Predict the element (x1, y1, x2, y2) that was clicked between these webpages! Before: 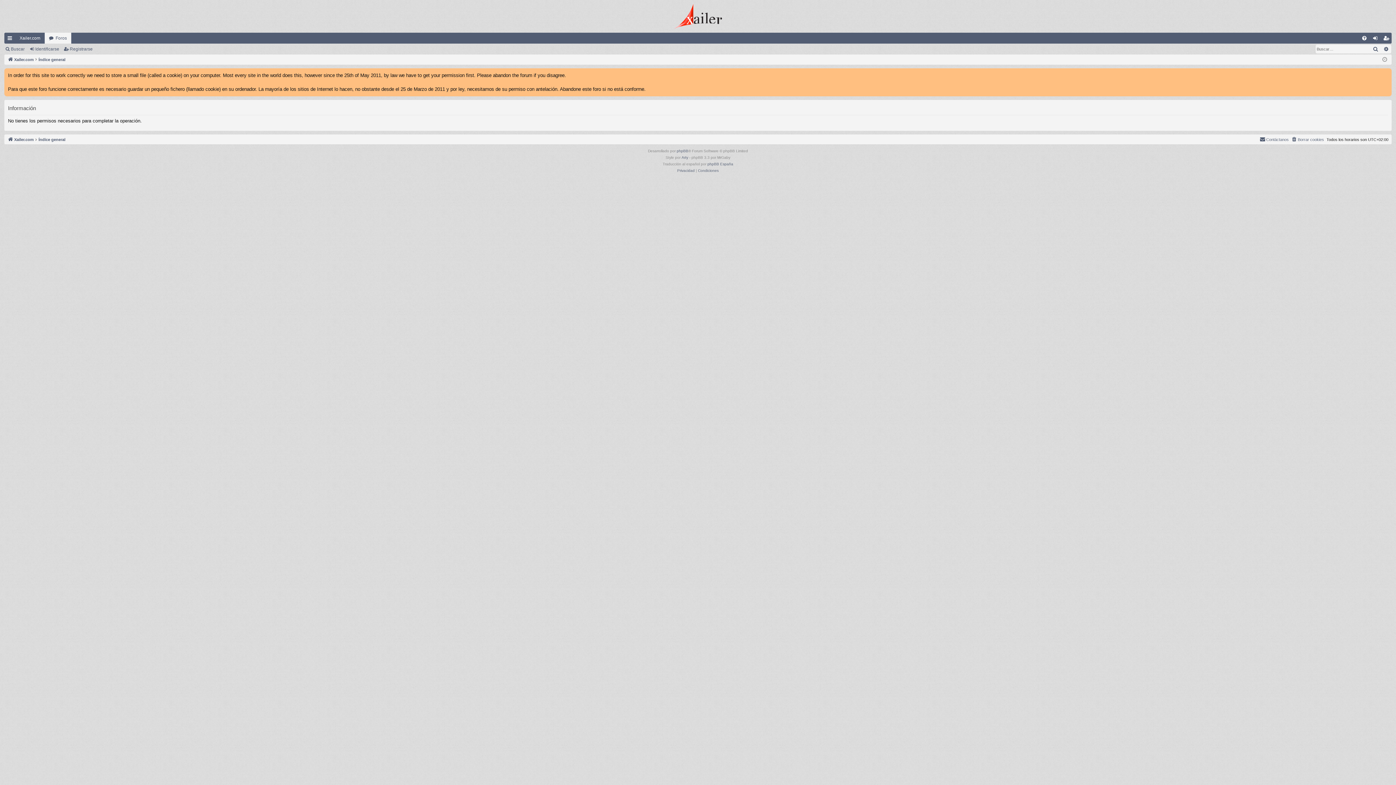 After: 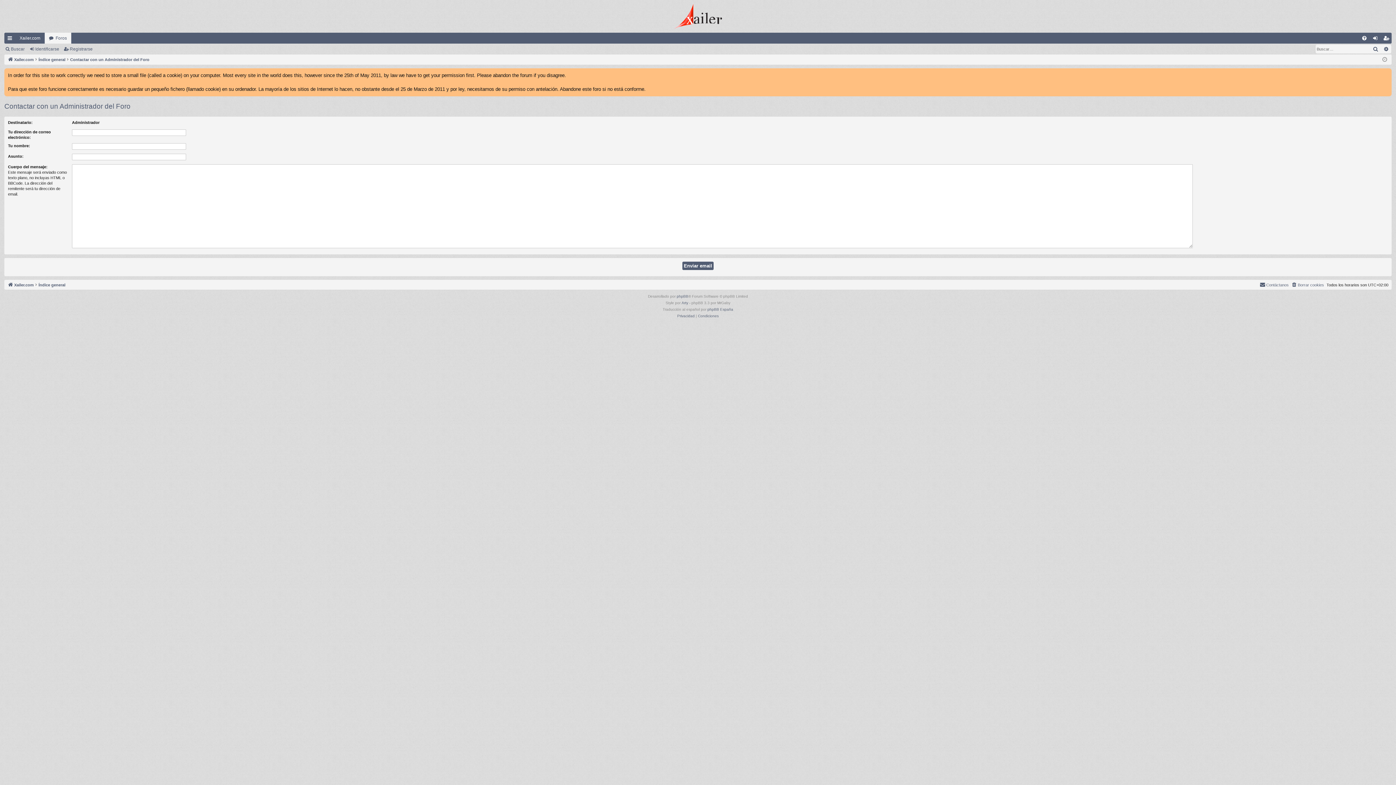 Action: label: Contáctanos bbox: (1260, 135, 1289, 143)